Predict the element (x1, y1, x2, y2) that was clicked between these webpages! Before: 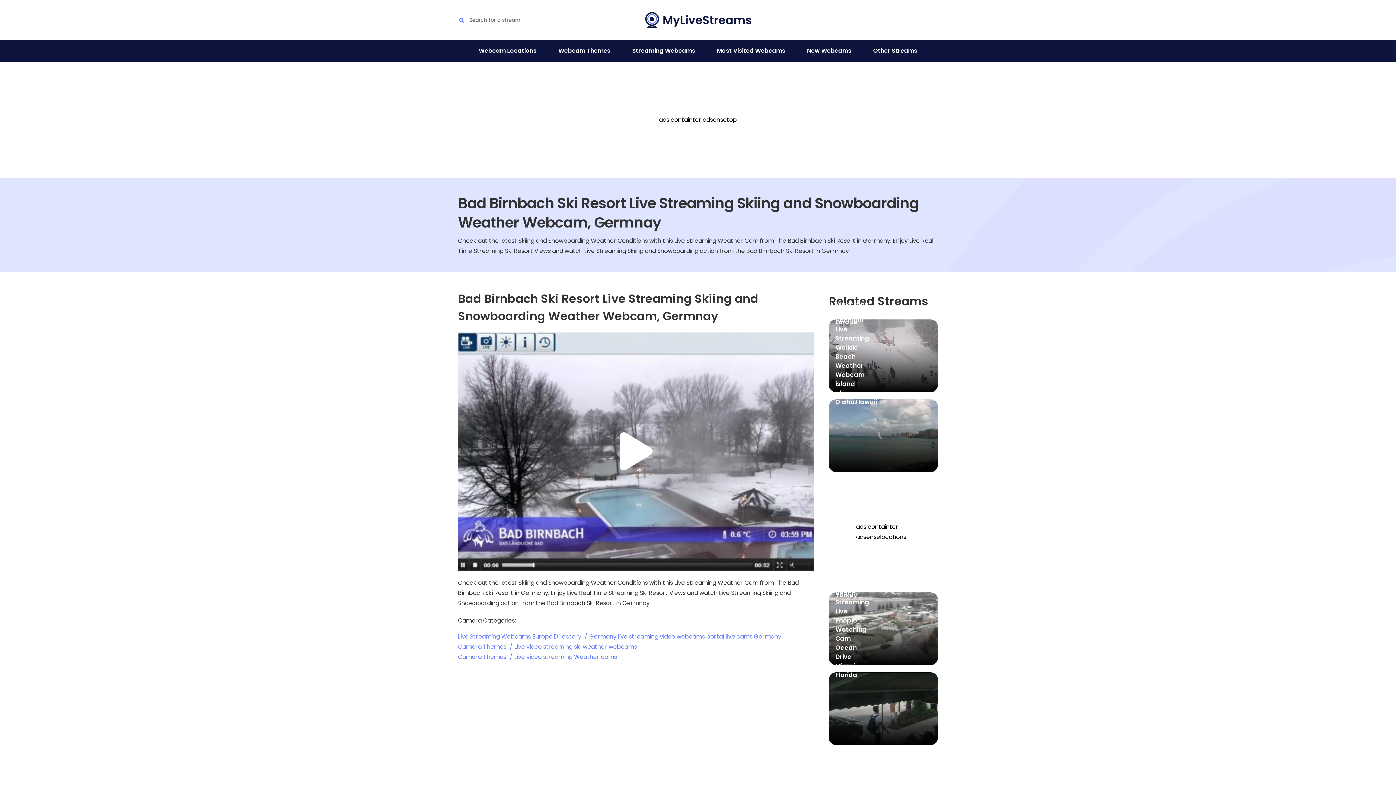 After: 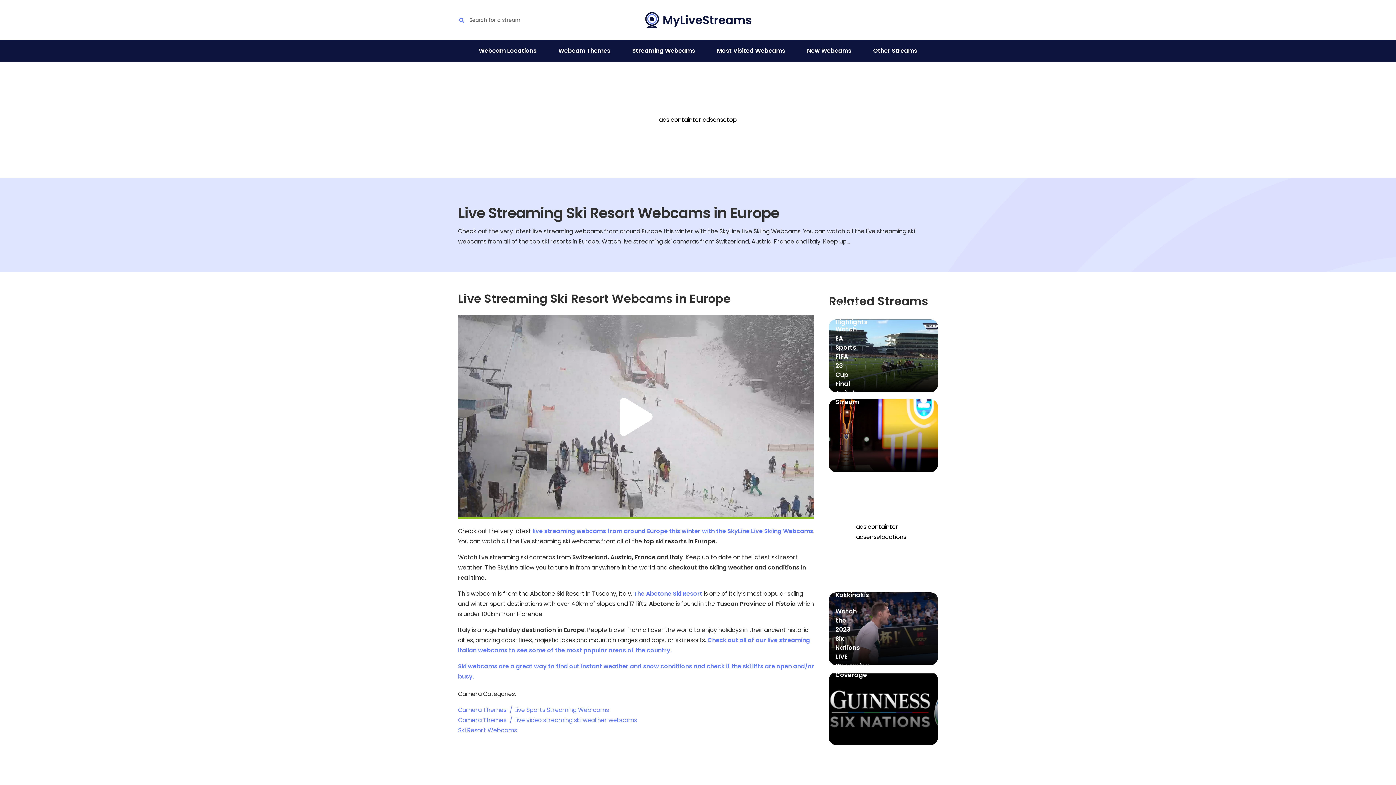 Action: label: Live Streaming Ski Resort Webcams in Europe bbox: (829, 319, 938, 392)